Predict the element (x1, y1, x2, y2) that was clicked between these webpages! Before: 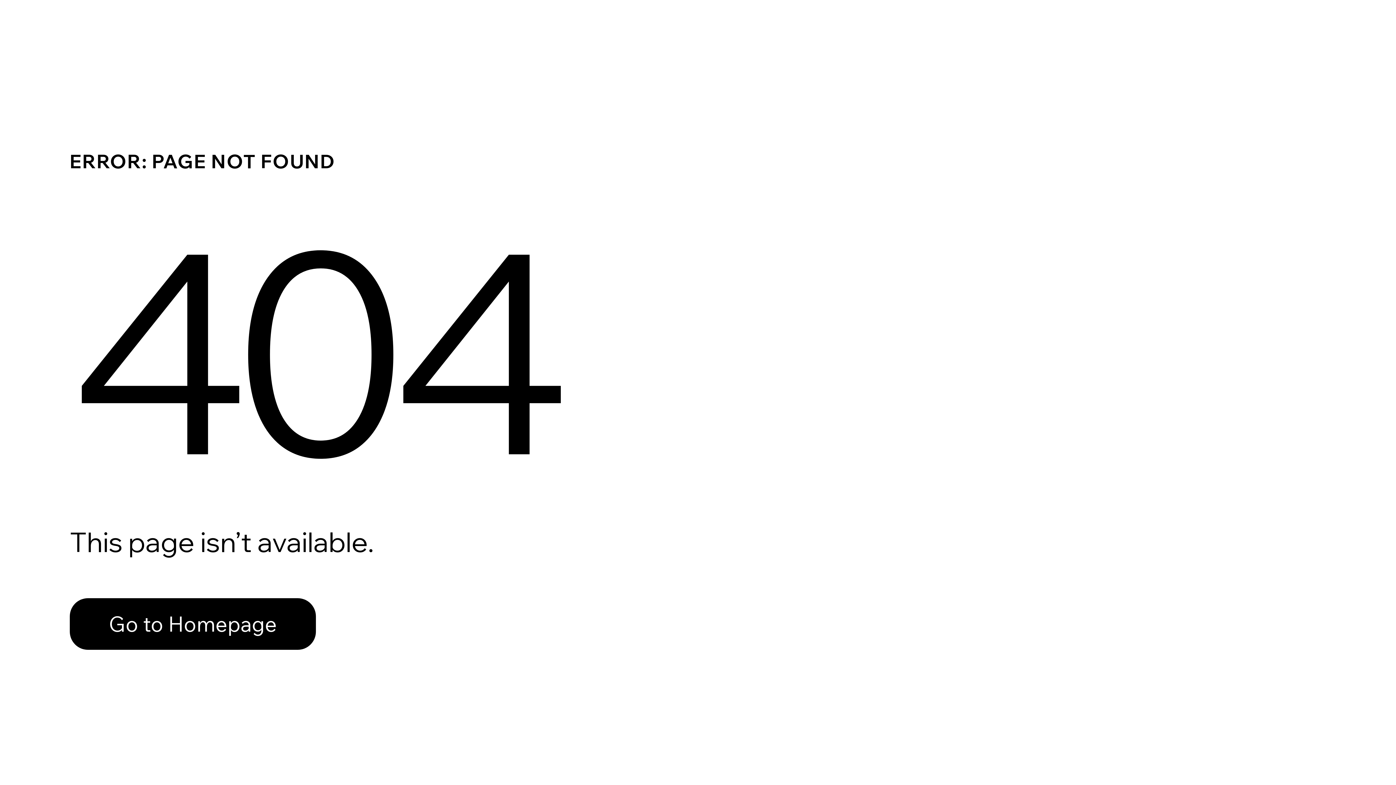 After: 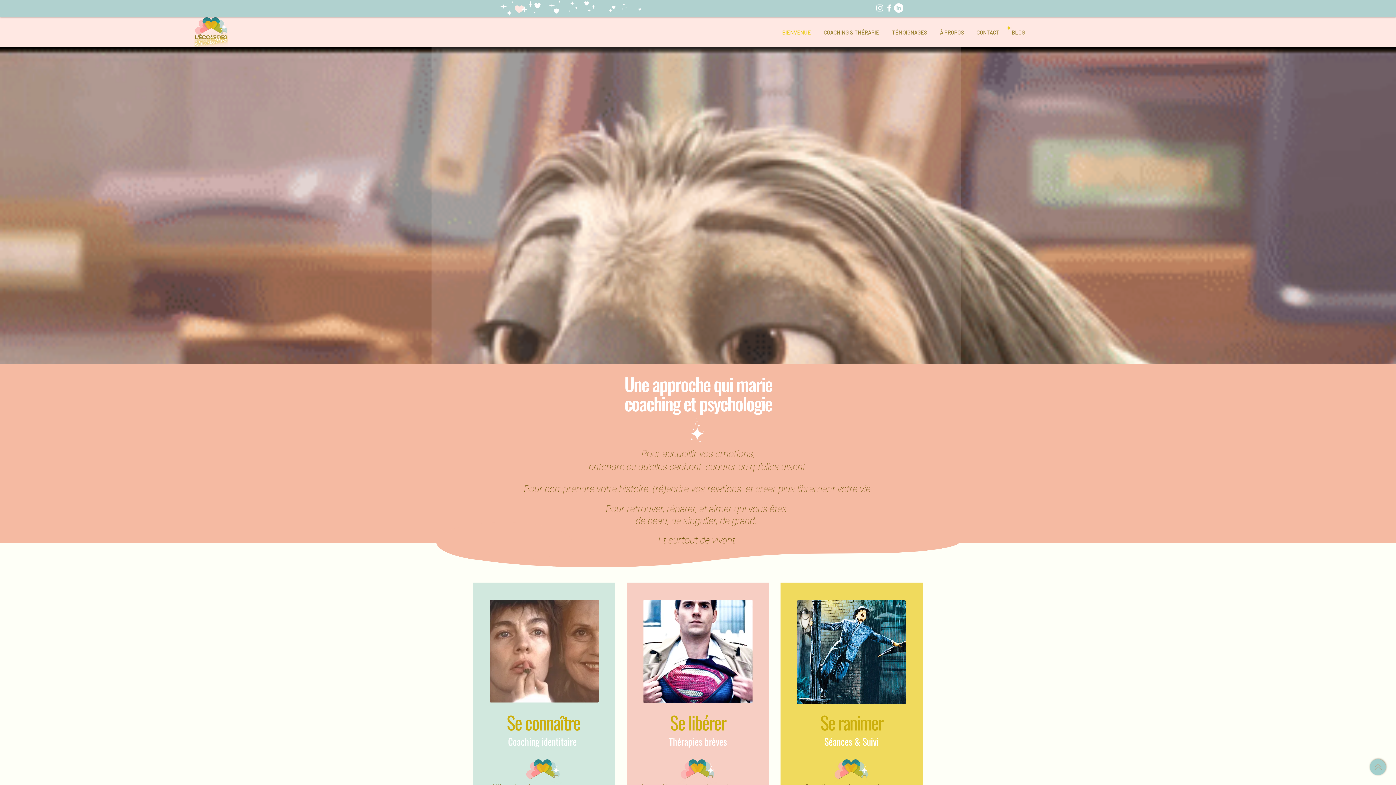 Action: bbox: (69, 582, 768, 659) label: Go to Homepage